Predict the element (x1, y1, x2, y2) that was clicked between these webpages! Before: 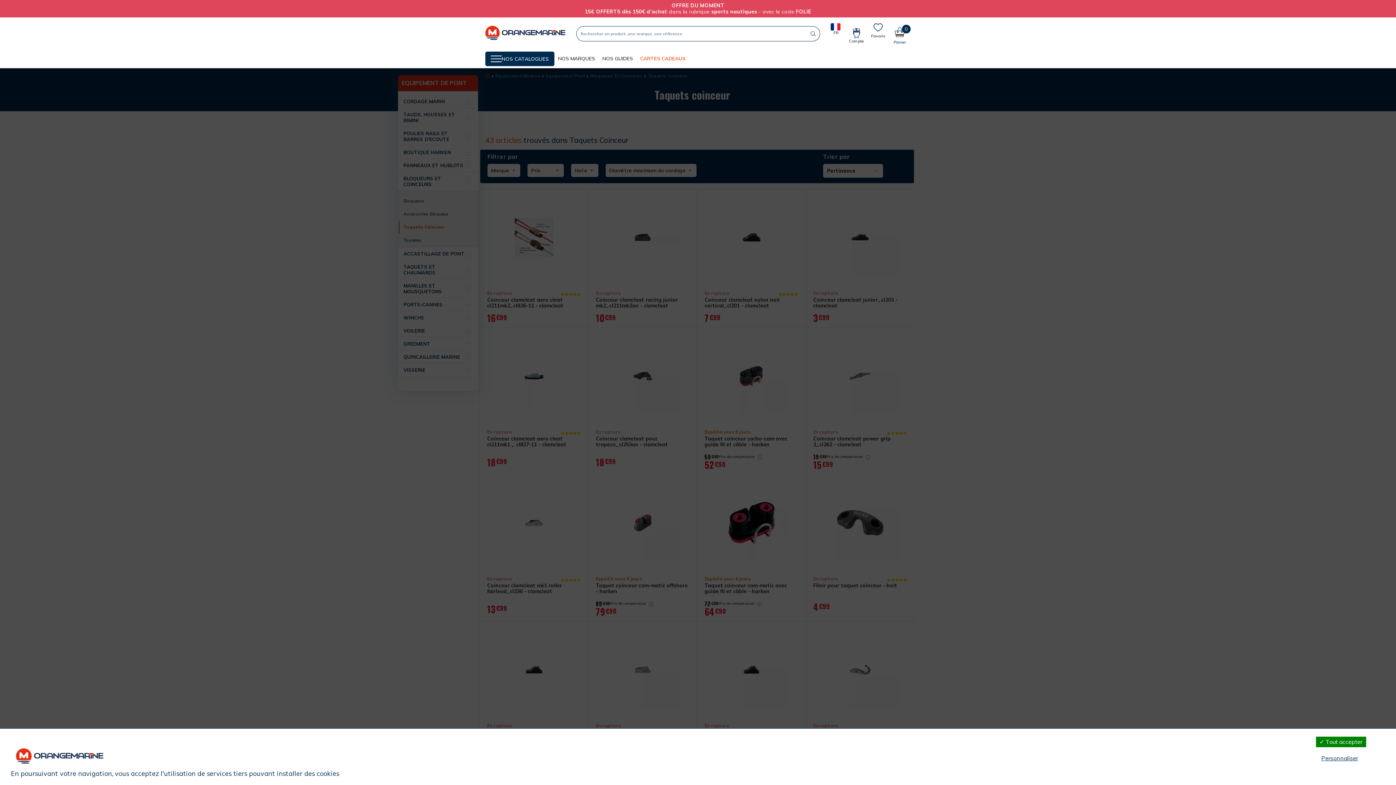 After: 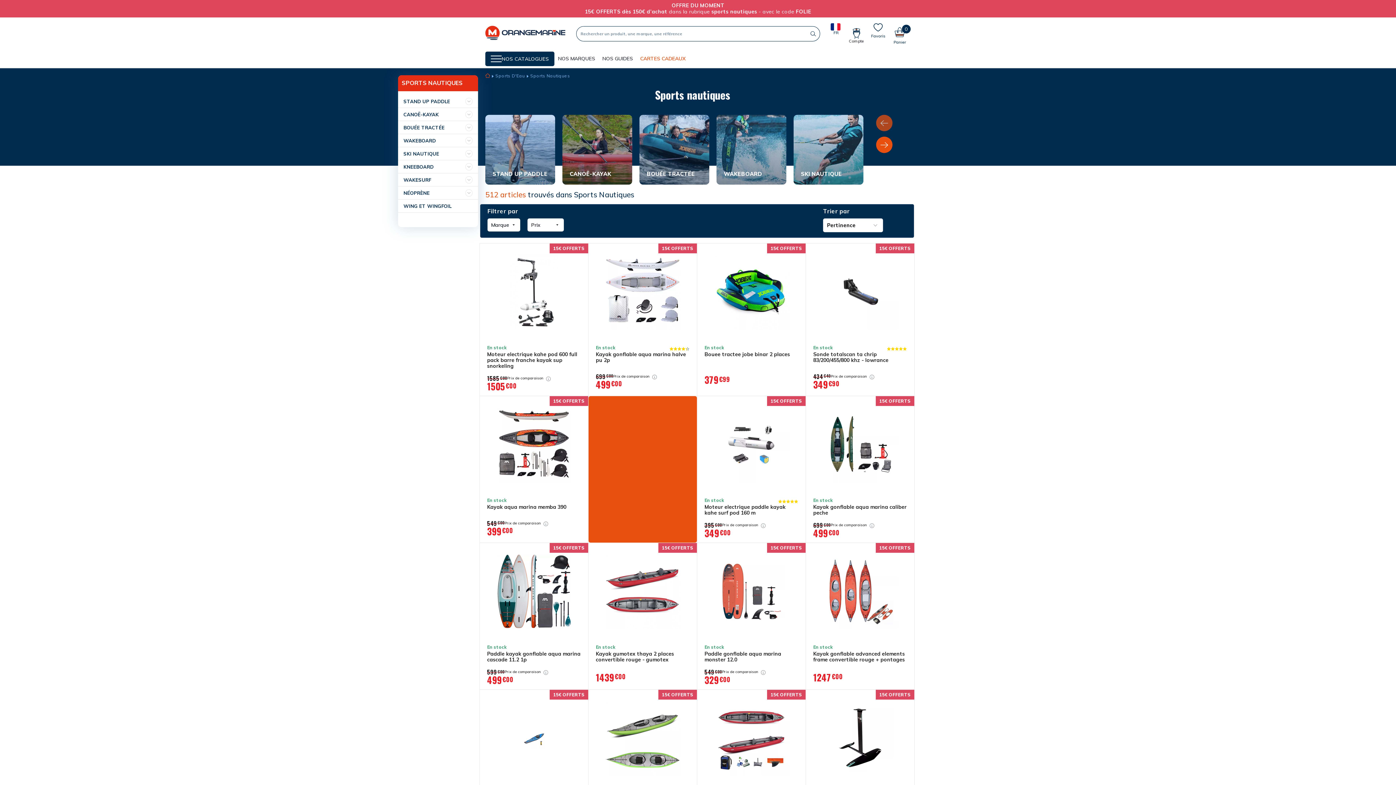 Action: bbox: (485, 2, 910, 14) label: OFFRE DU MOMENT

15€ OFFERTS dès 150€ d’achat dans la rubrique sports nautiques - avec le code FOLIE